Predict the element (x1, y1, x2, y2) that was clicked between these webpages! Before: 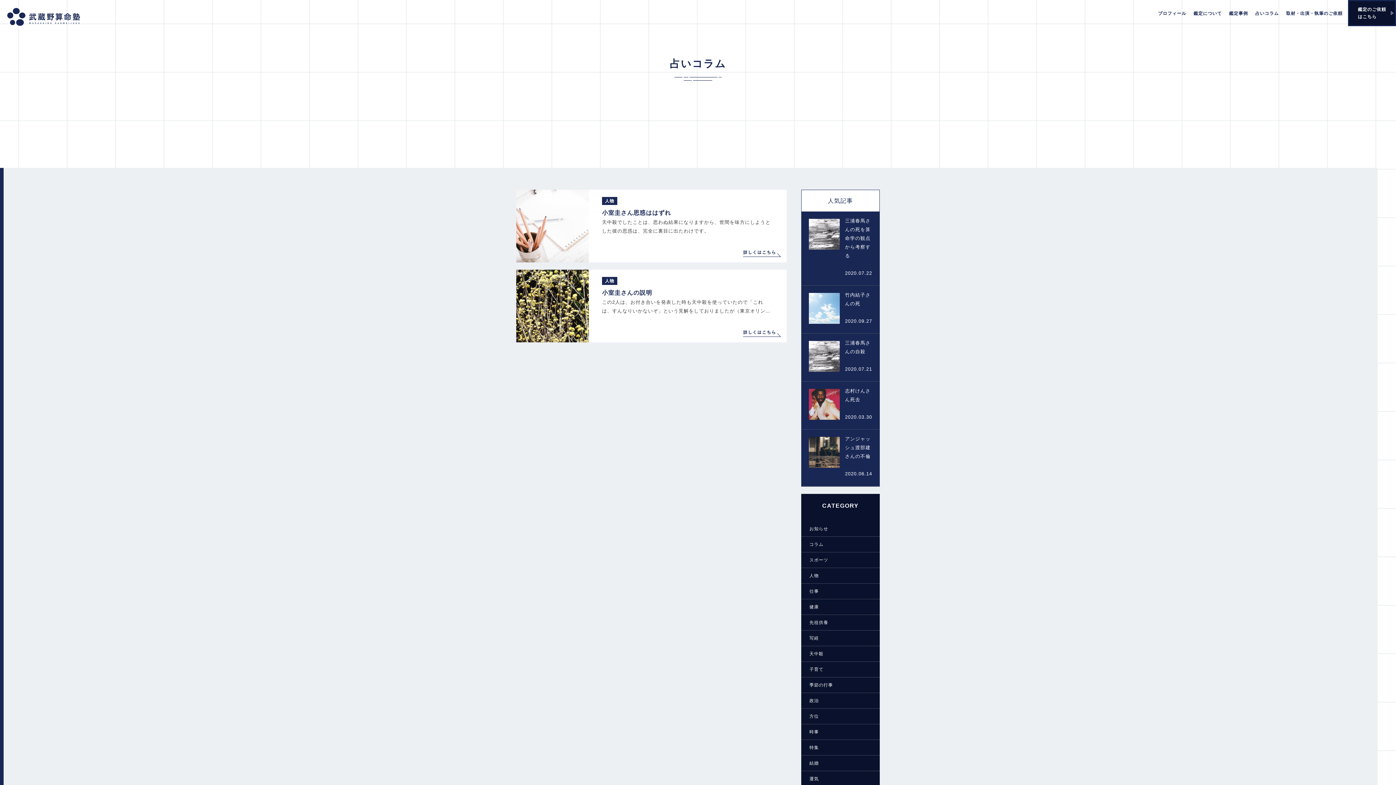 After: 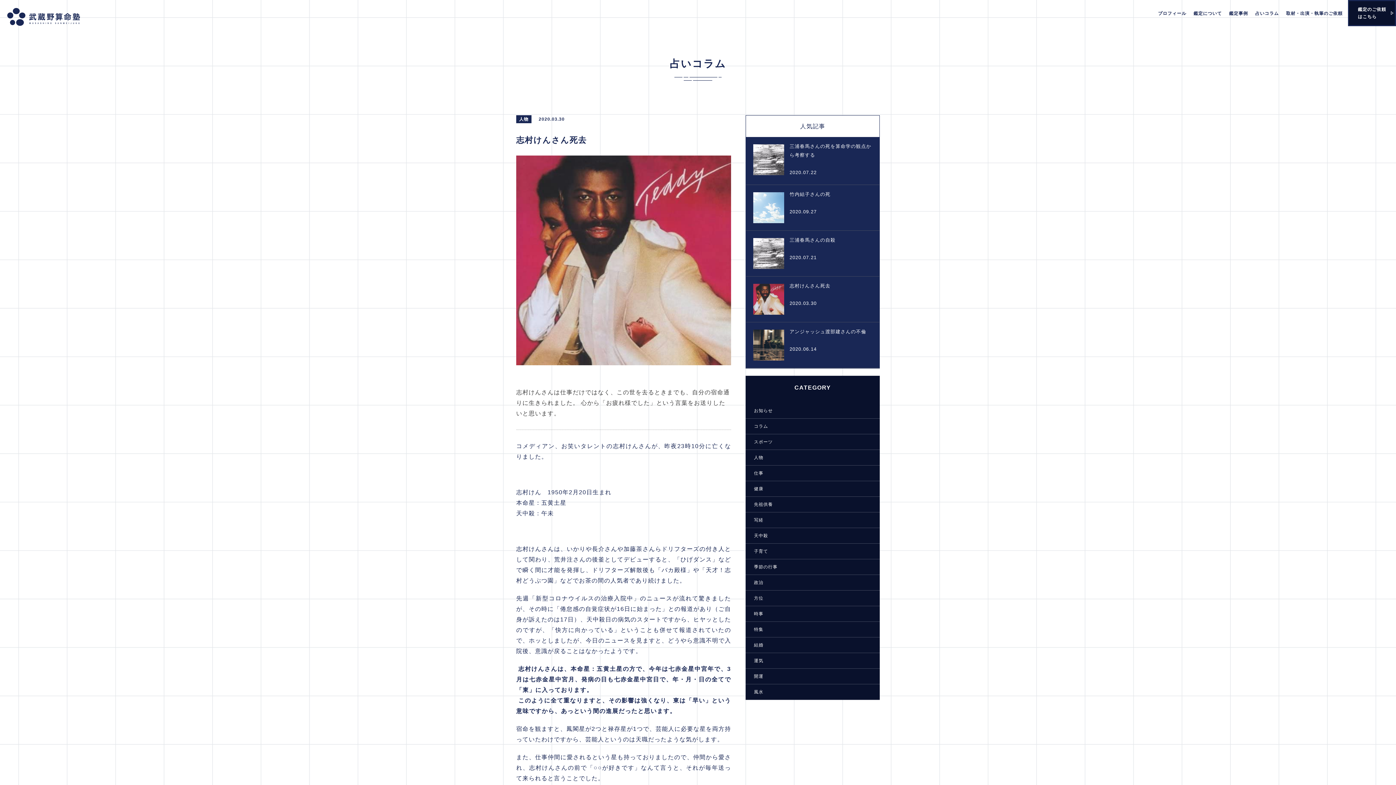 Action: bbox: (808, 389, 872, 422) label: 志村けんさん死去

2020.03.30